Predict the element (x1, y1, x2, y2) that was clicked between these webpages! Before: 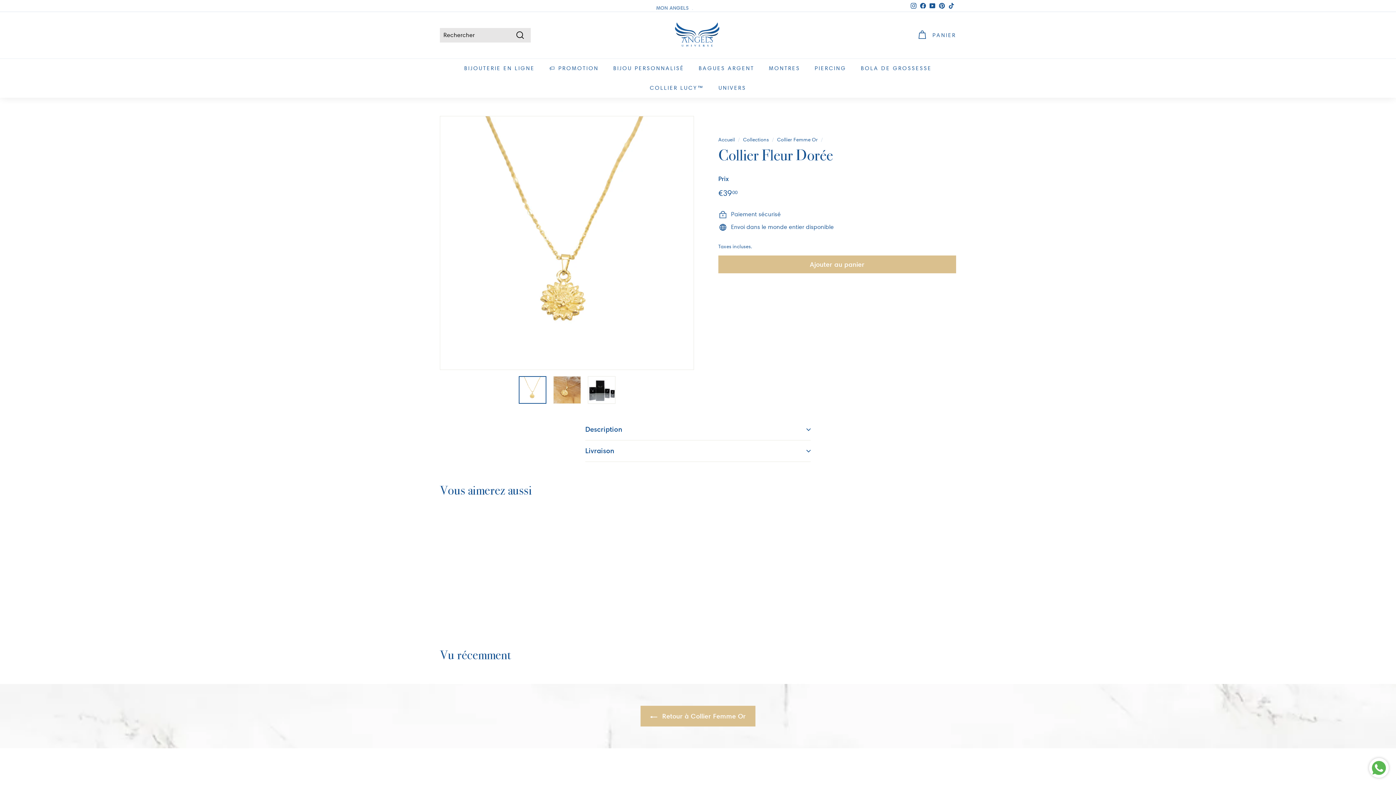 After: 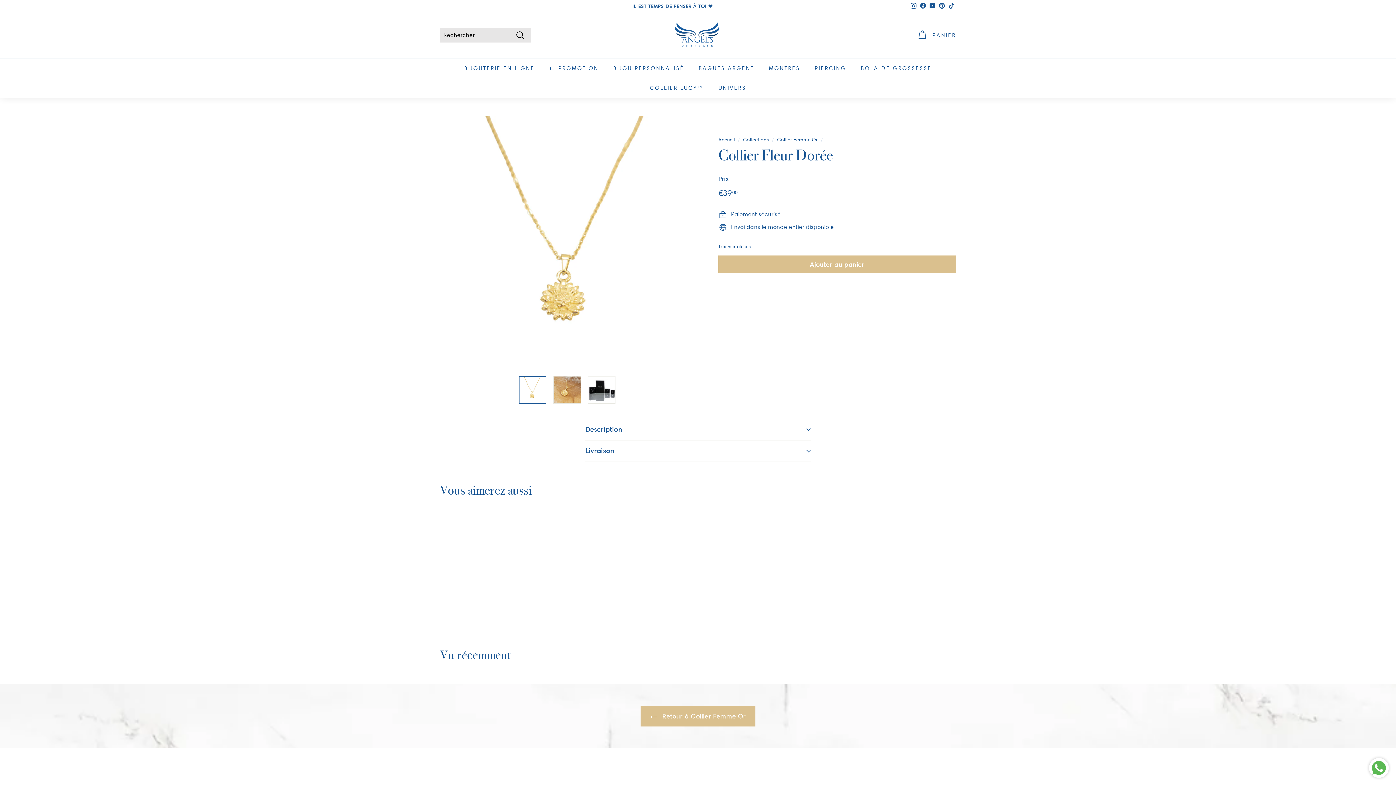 Action: label: Facebook bbox: (918, 0, 928, 11)